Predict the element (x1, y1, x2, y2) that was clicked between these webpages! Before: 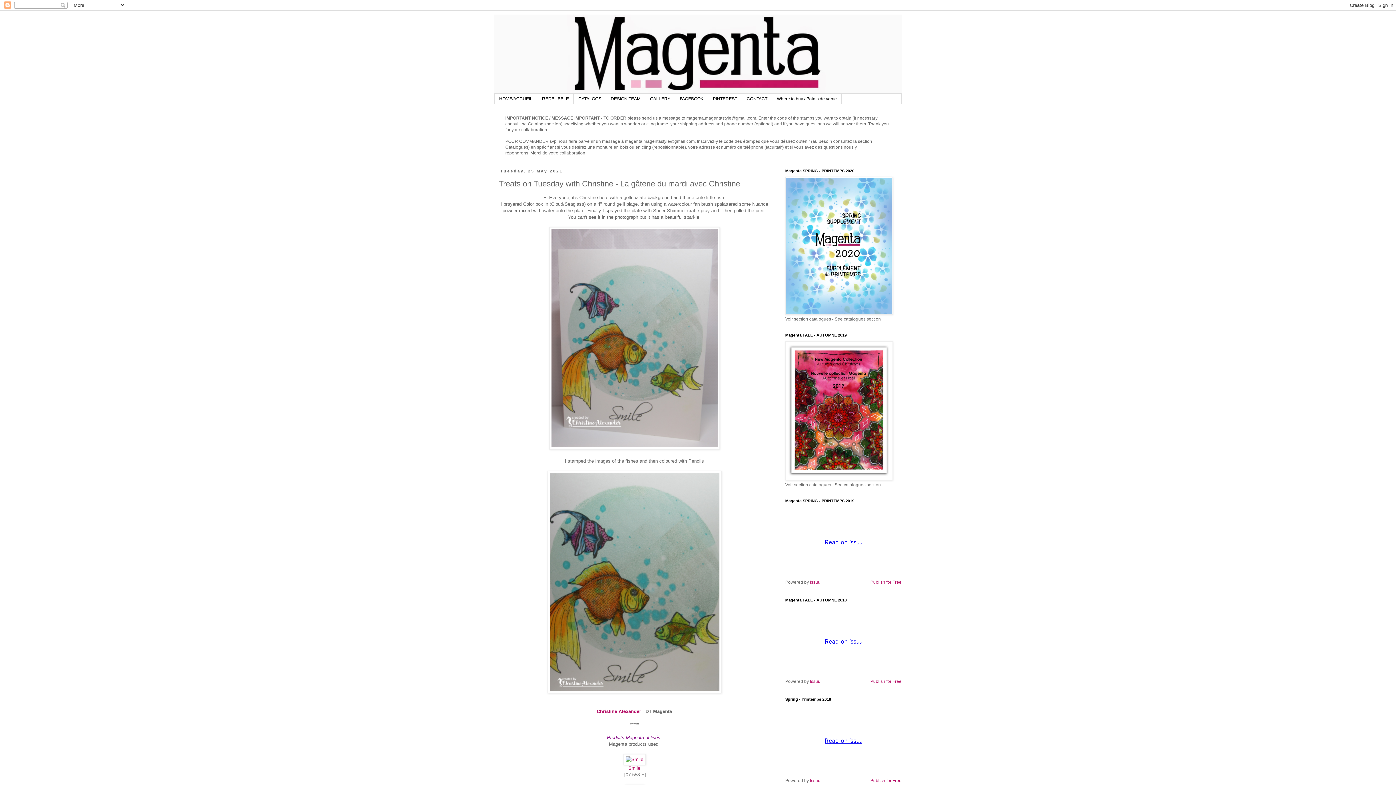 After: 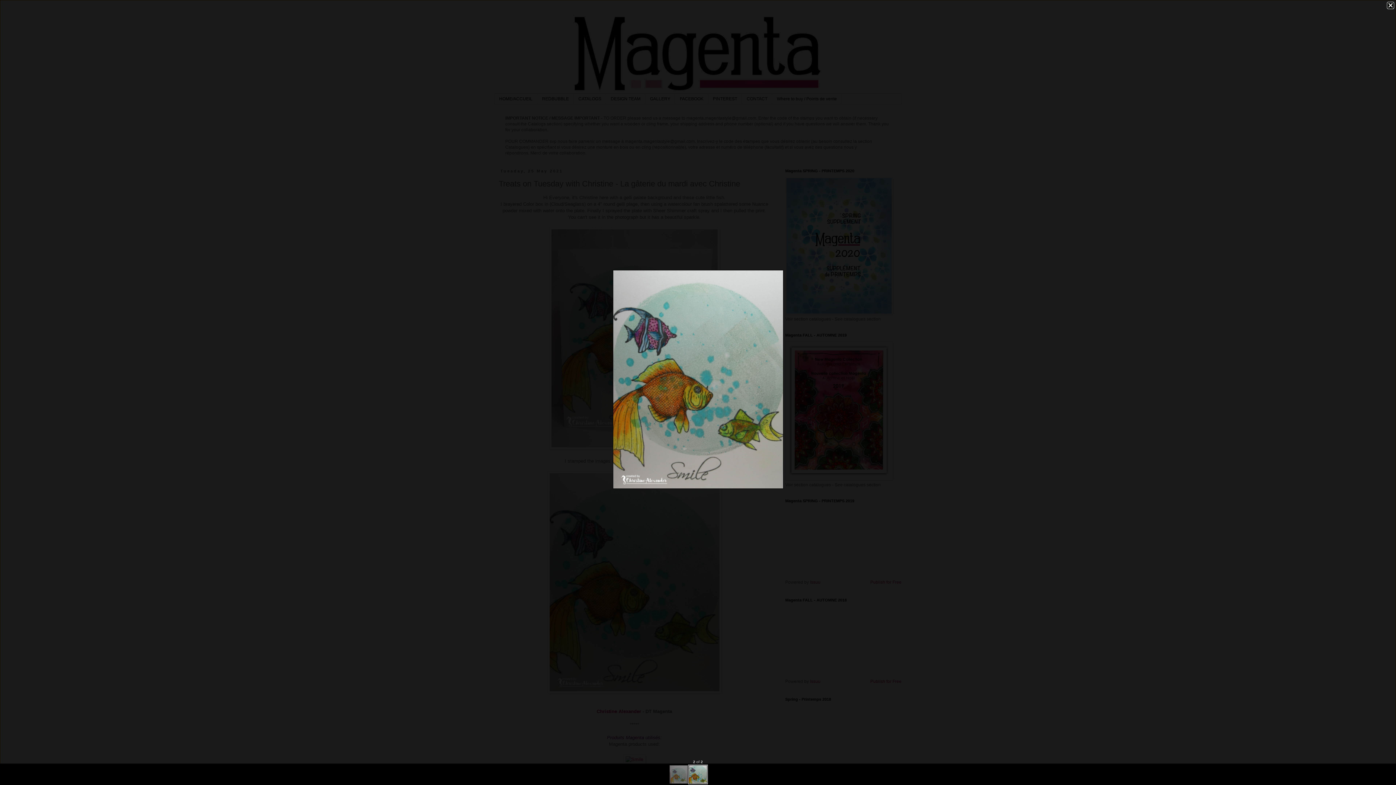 Action: bbox: (547, 689, 721, 694)